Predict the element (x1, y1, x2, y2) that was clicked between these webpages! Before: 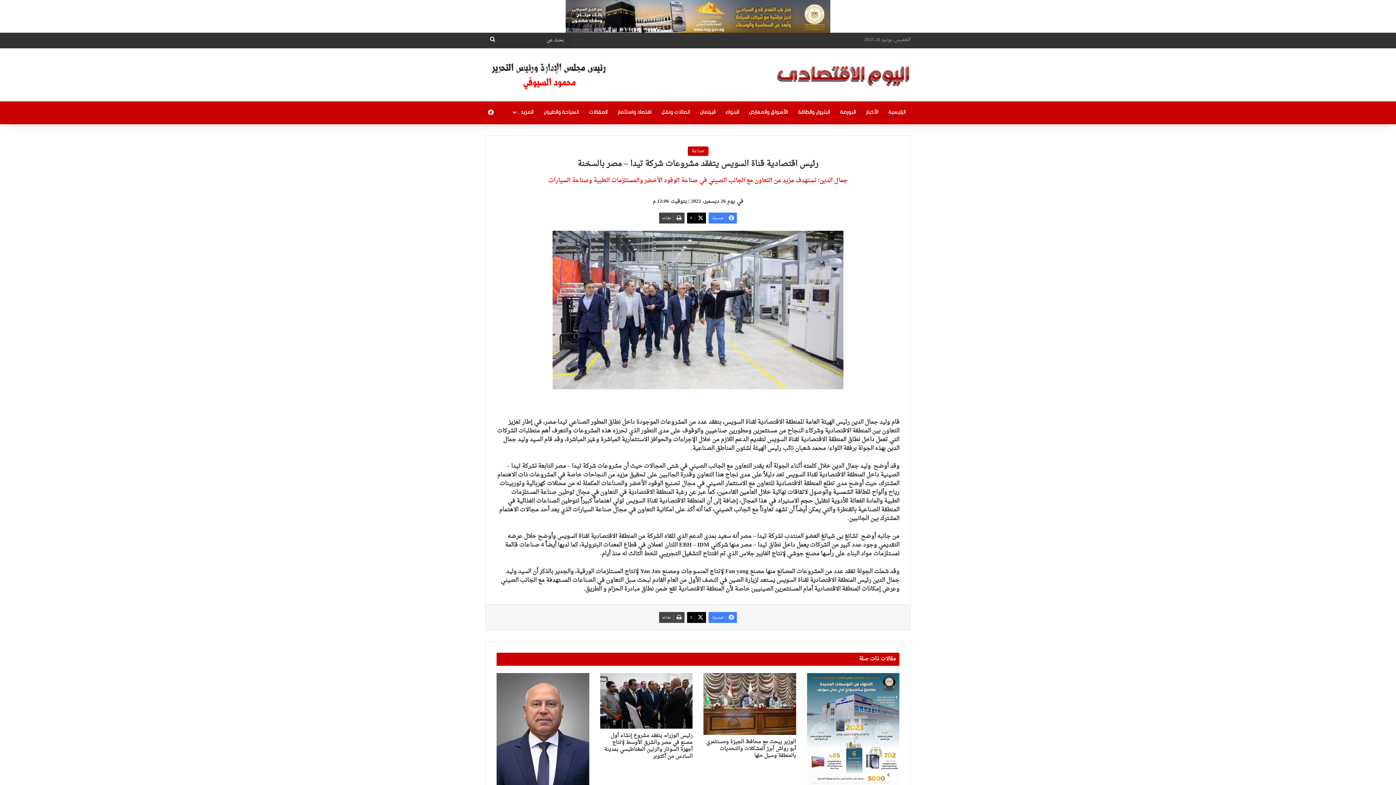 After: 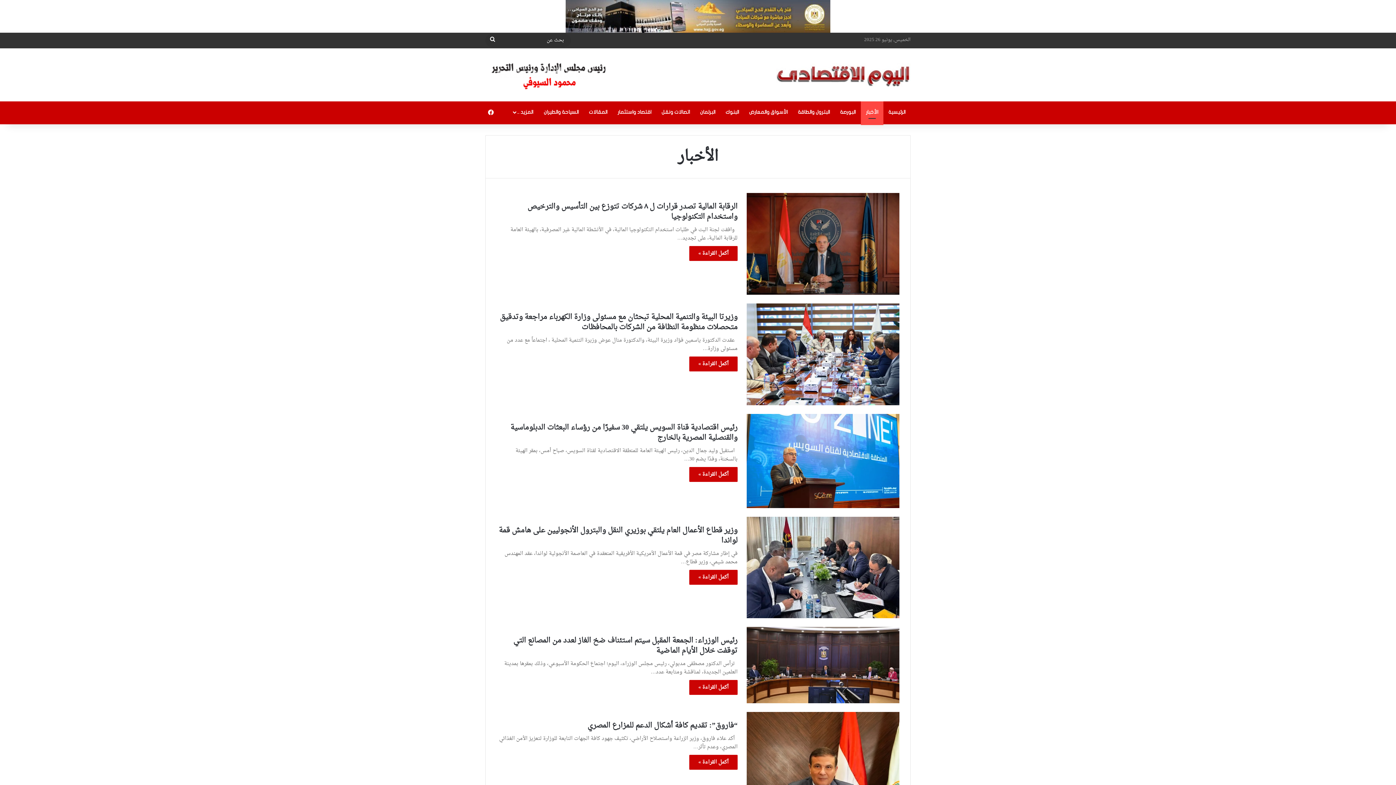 Action: label: الأخبار bbox: (861, 101, 883, 123)